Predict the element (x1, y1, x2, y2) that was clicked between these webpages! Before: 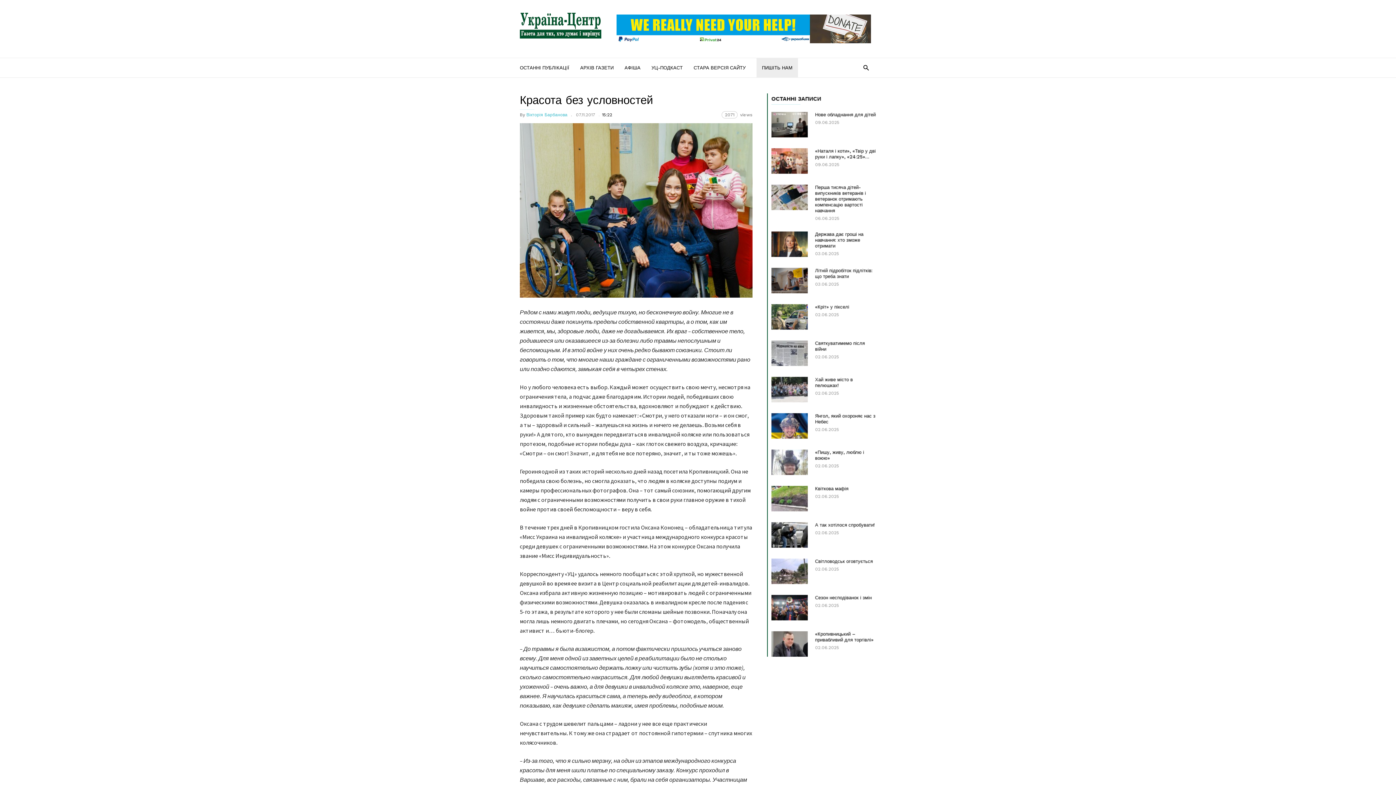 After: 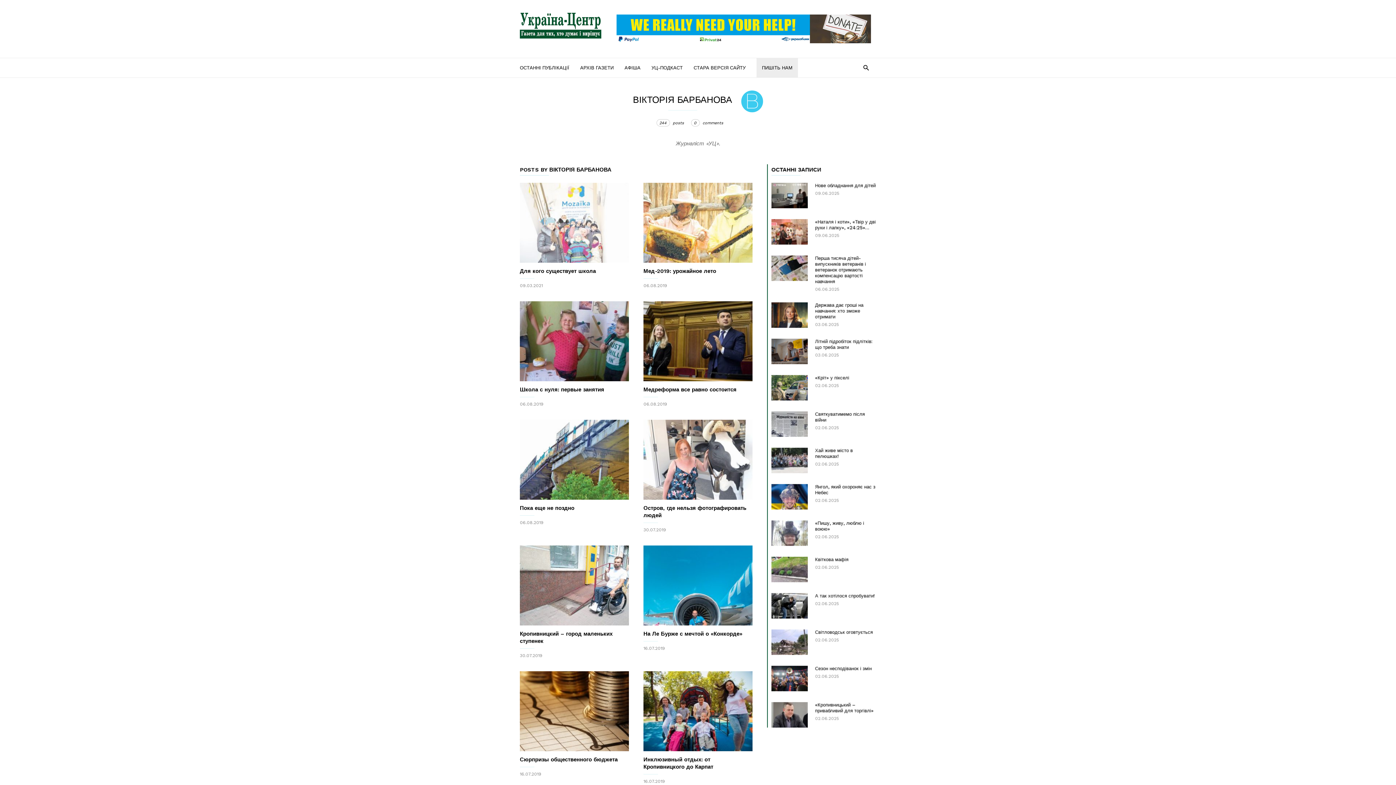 Action: bbox: (526, 112, 567, 117) label: Вікторія Барбанова